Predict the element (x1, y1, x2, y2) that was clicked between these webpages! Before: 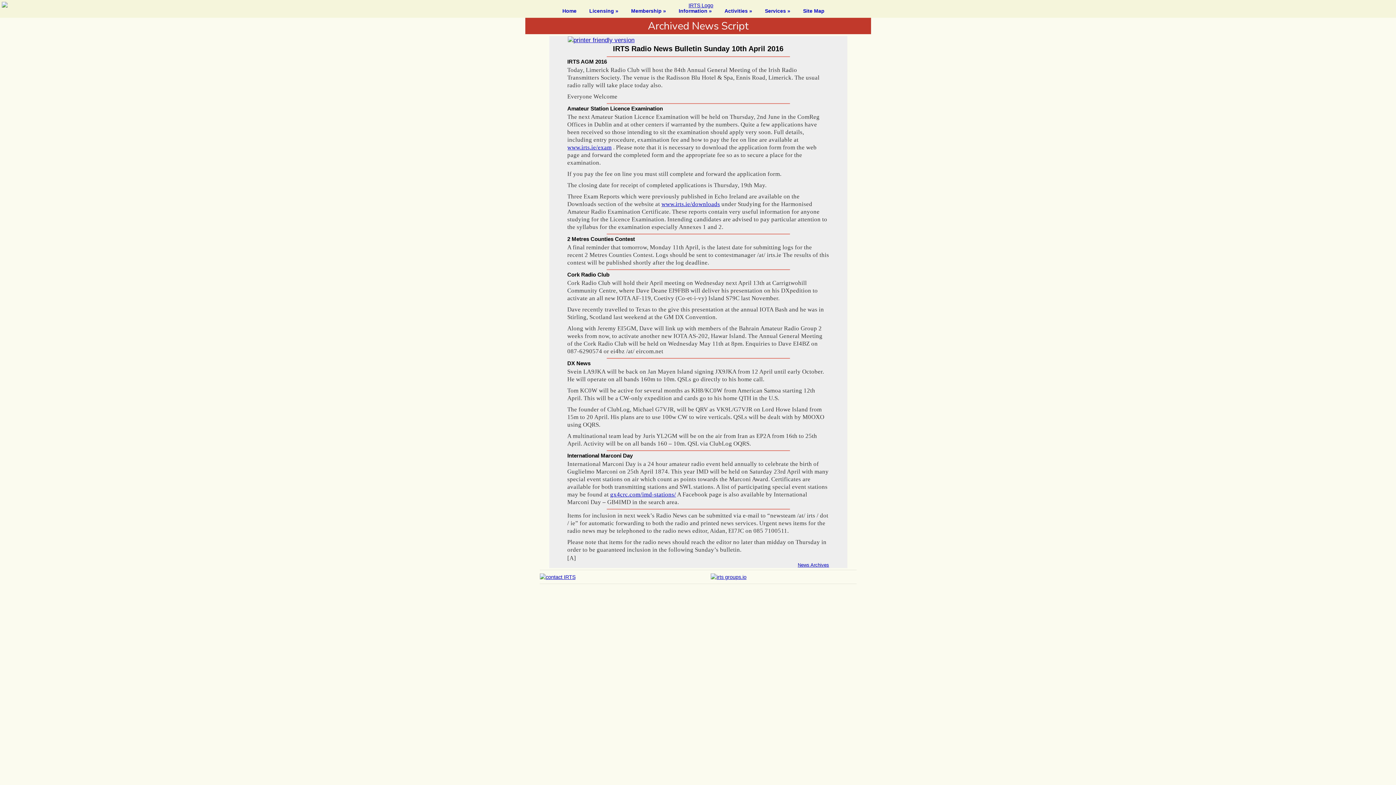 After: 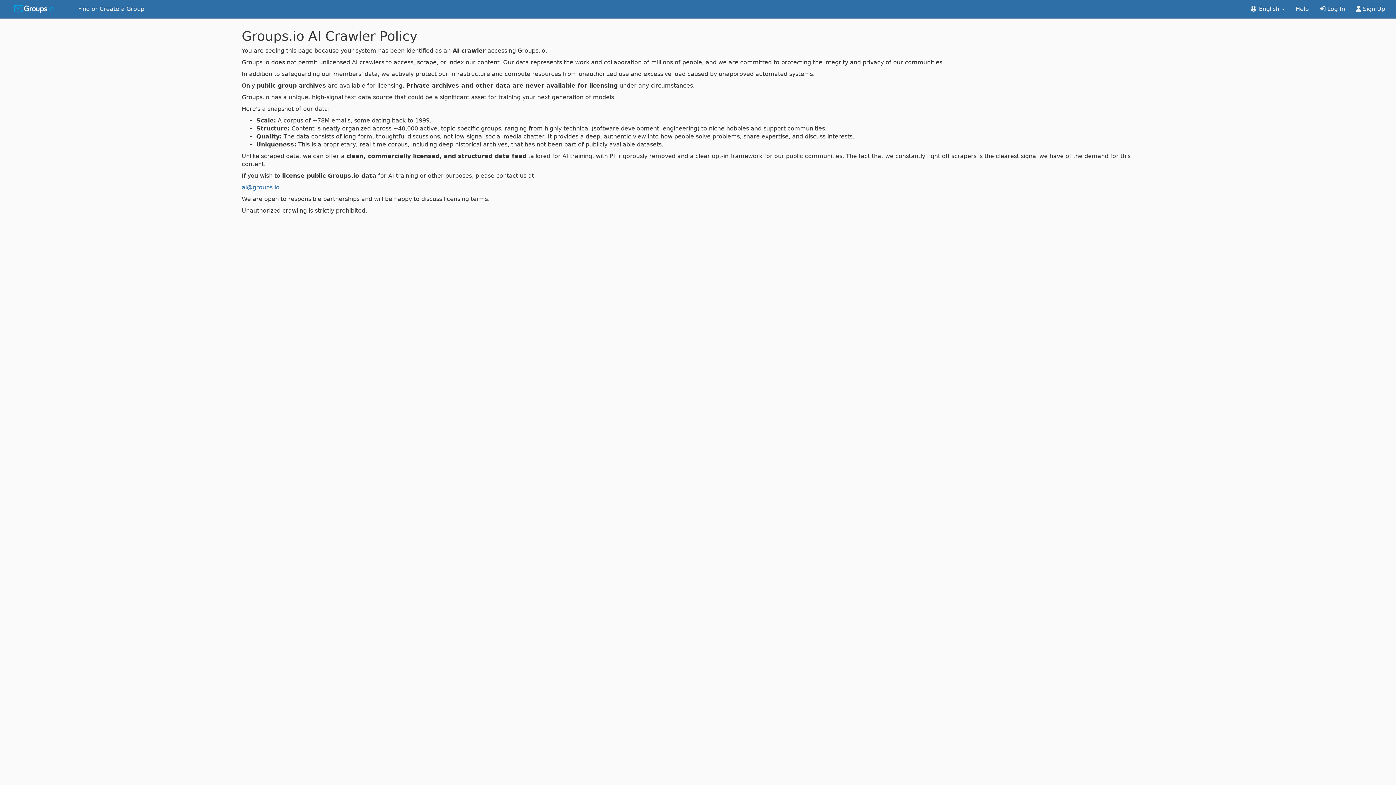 Action: bbox: (711, 573, 856, 581)